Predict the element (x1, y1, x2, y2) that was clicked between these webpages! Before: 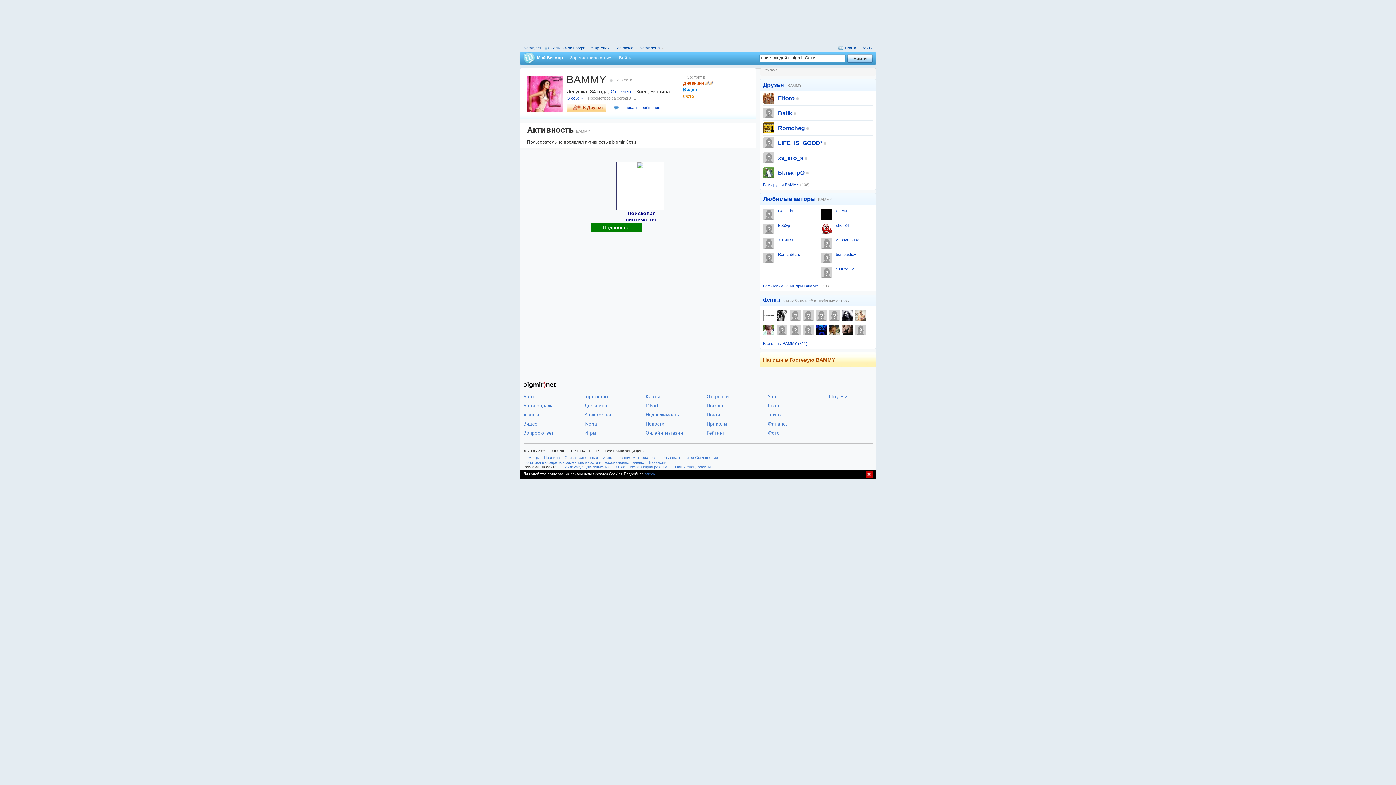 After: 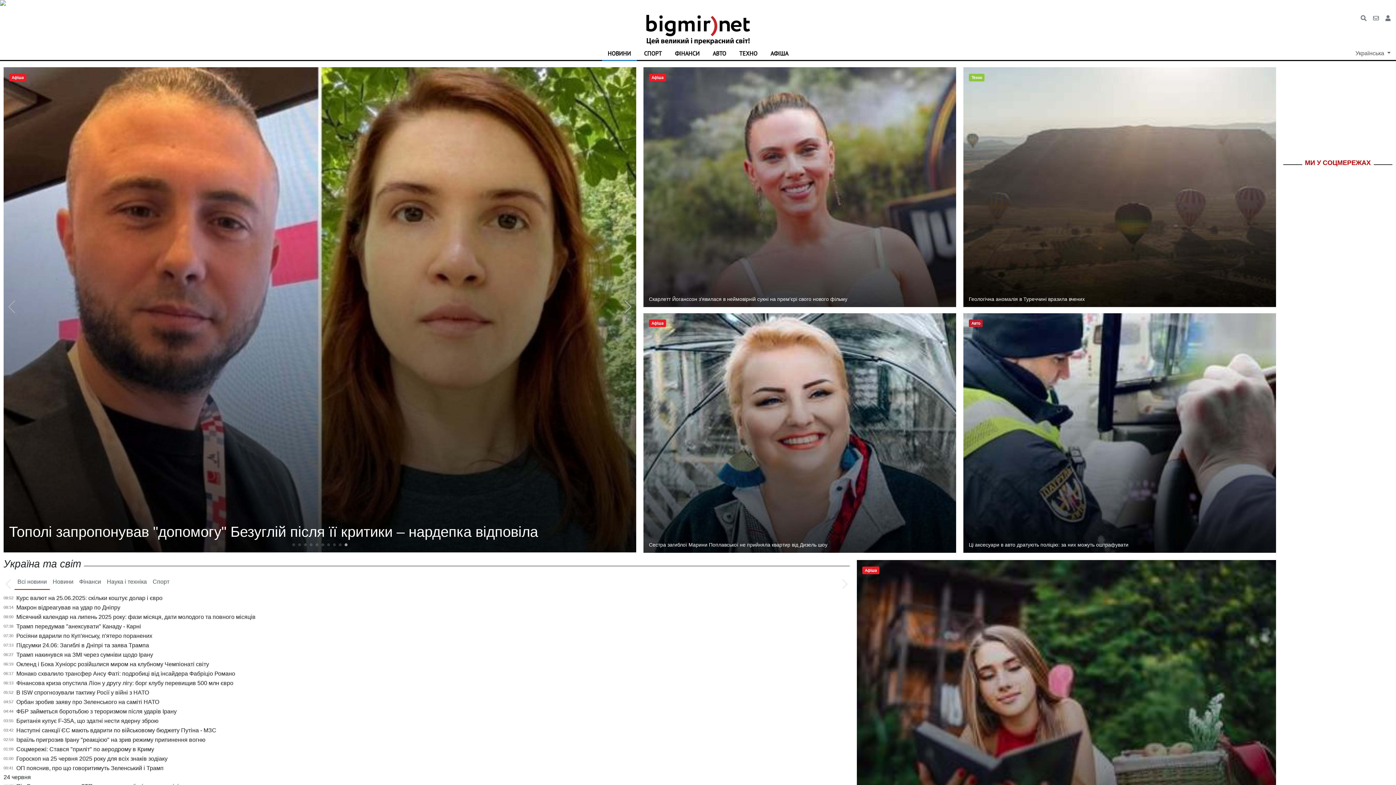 Action: bbox: (584, 411, 611, 418) label: Знакомства